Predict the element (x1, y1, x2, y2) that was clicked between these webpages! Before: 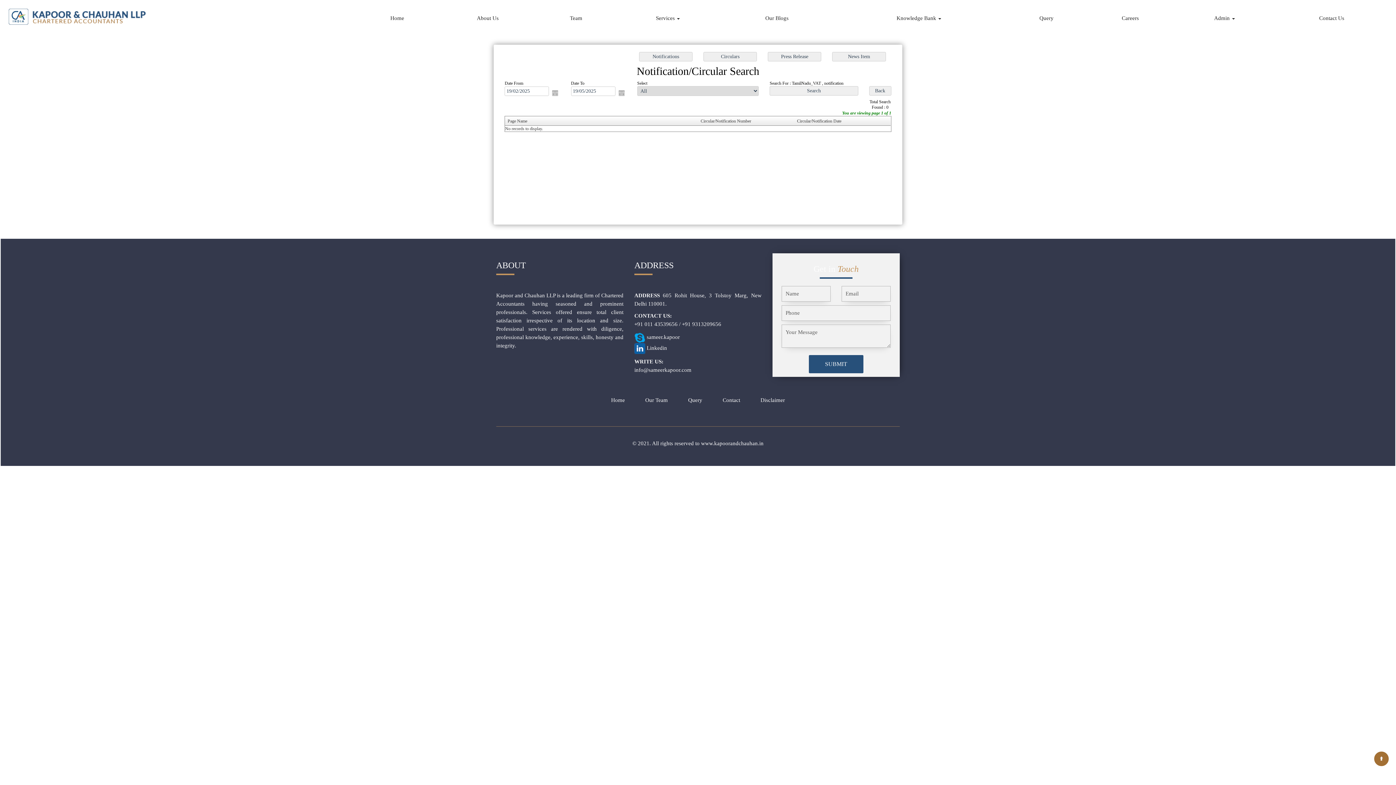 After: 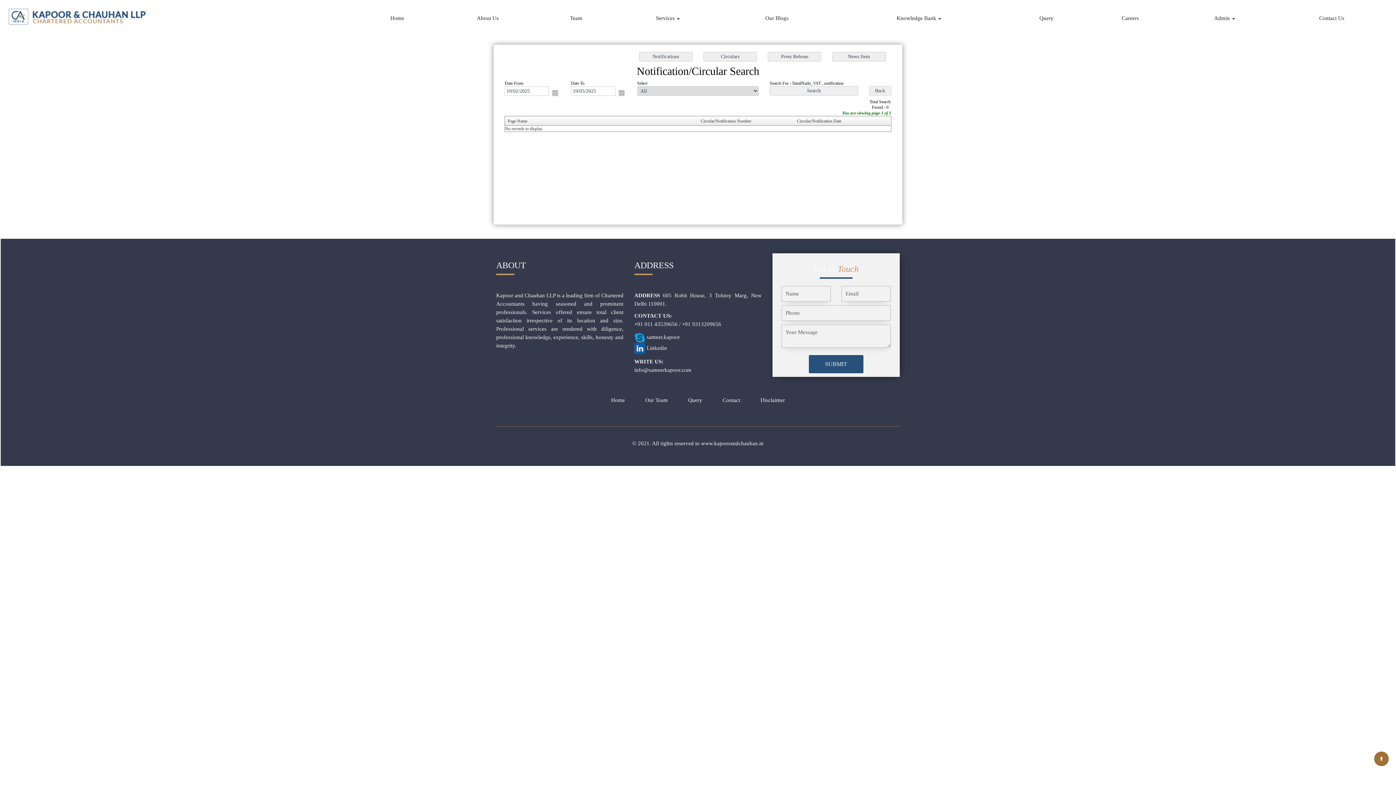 Action: bbox: (634, 320, 761, 328) label: +91 011 43539656 / +91 9313209656